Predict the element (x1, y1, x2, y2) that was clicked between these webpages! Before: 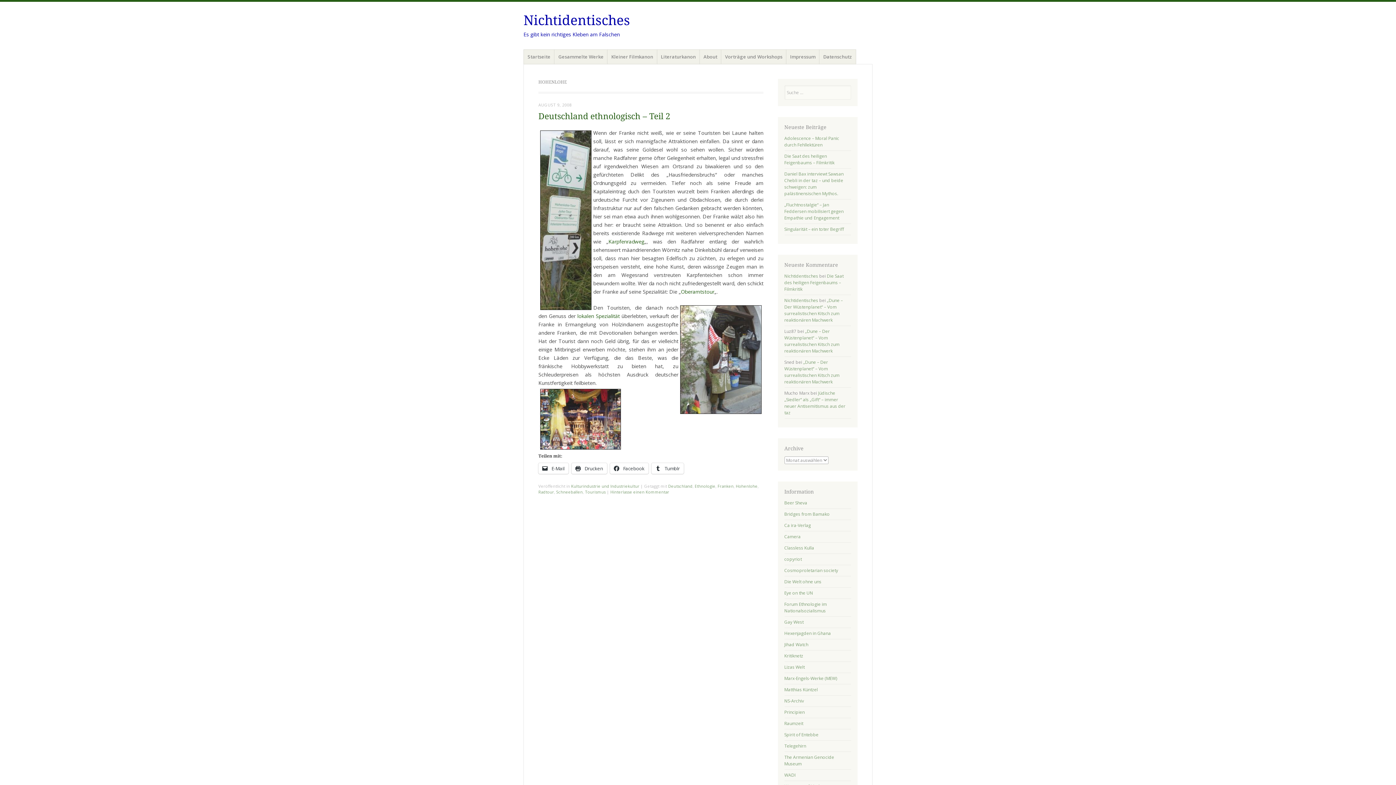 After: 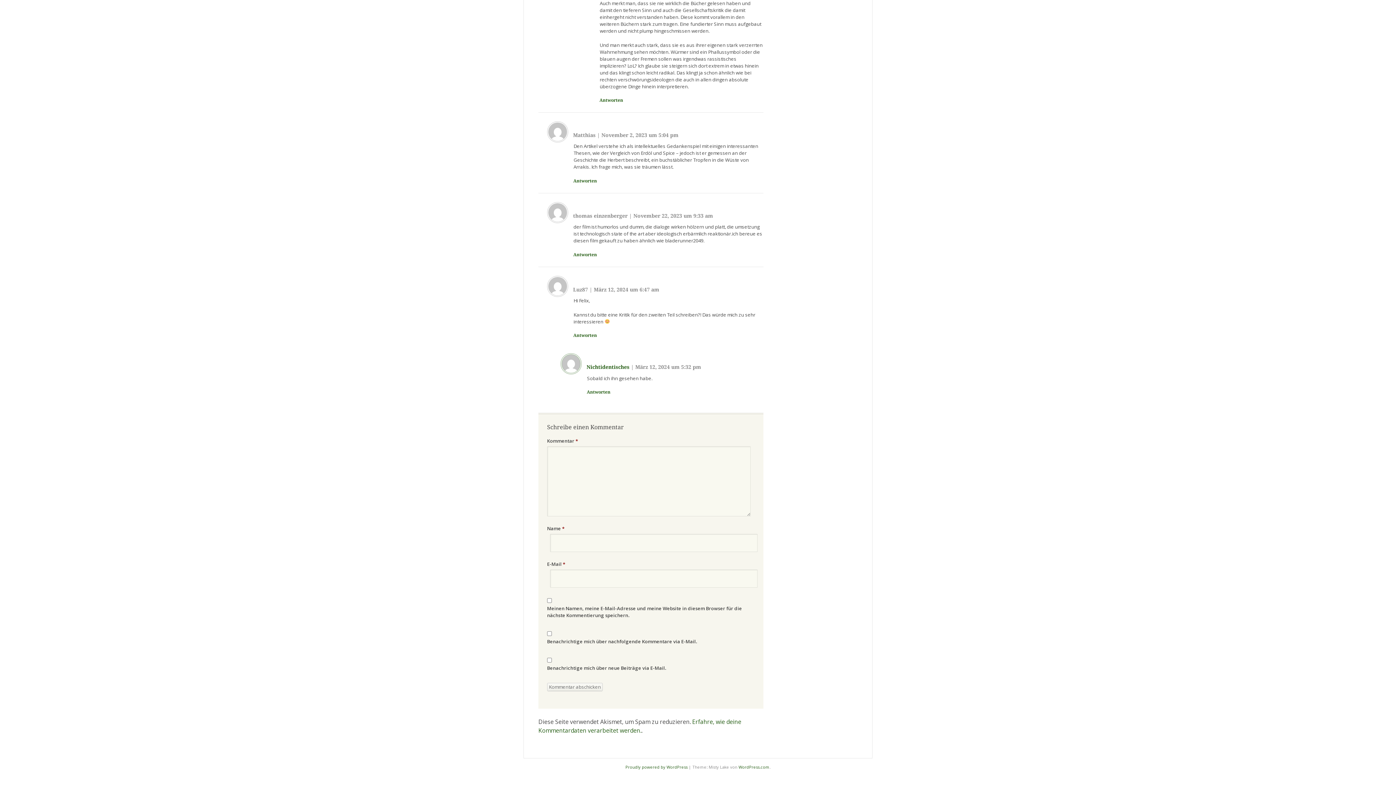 Action: bbox: (784, 328, 839, 354) label: „Dune – Der Wüstenplanet“ – Vom surrealistischen Kitsch zum reaktionären Machwerk